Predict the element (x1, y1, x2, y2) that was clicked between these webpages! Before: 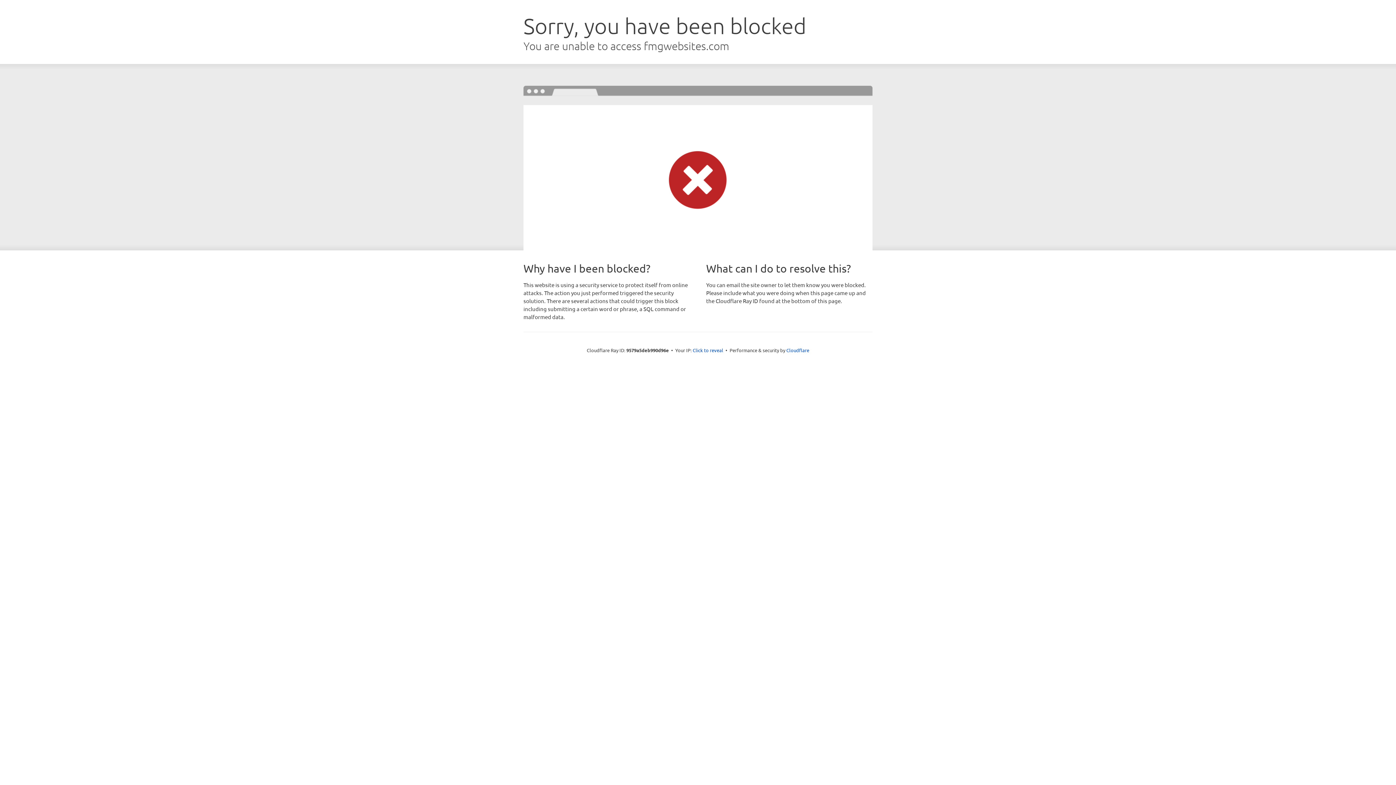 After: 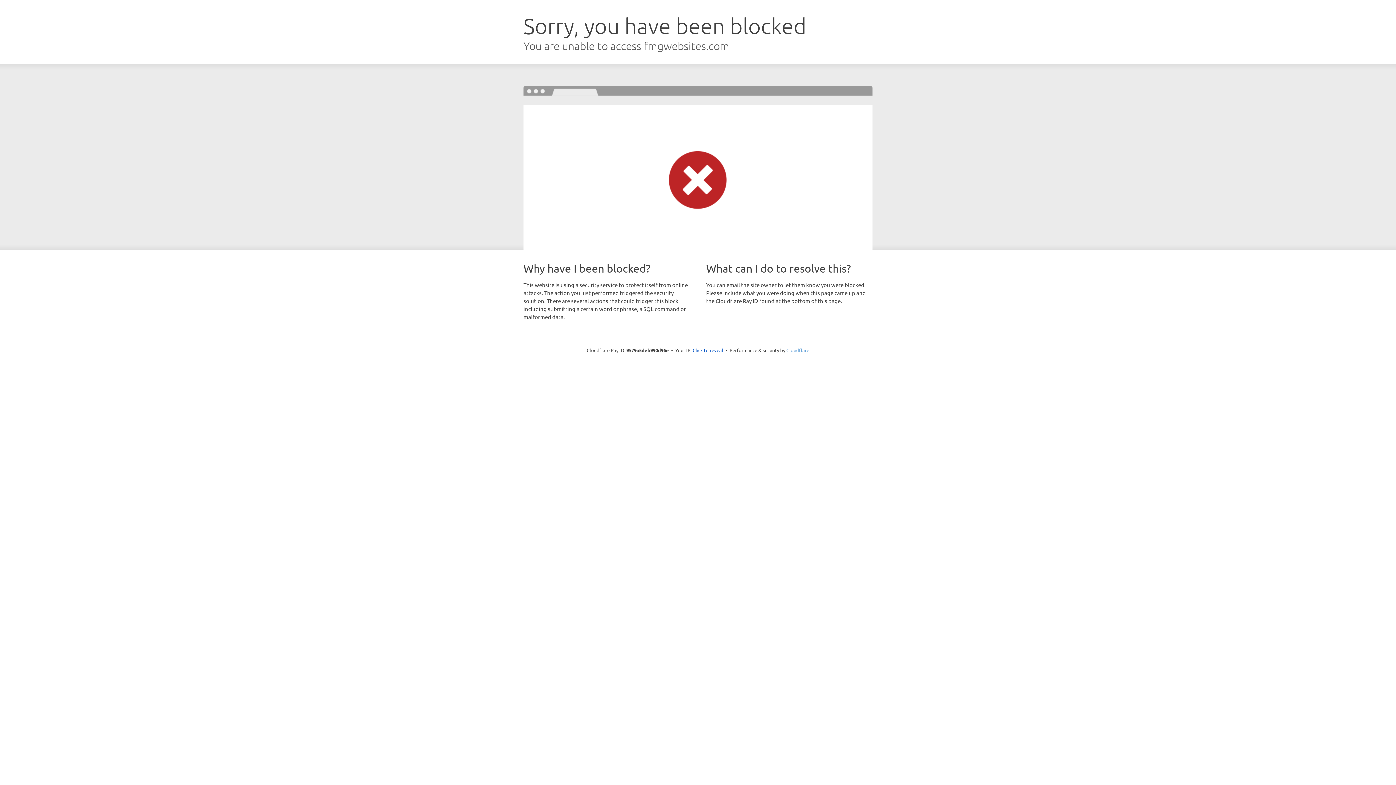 Action: bbox: (786, 347, 809, 353) label: Cloudflare